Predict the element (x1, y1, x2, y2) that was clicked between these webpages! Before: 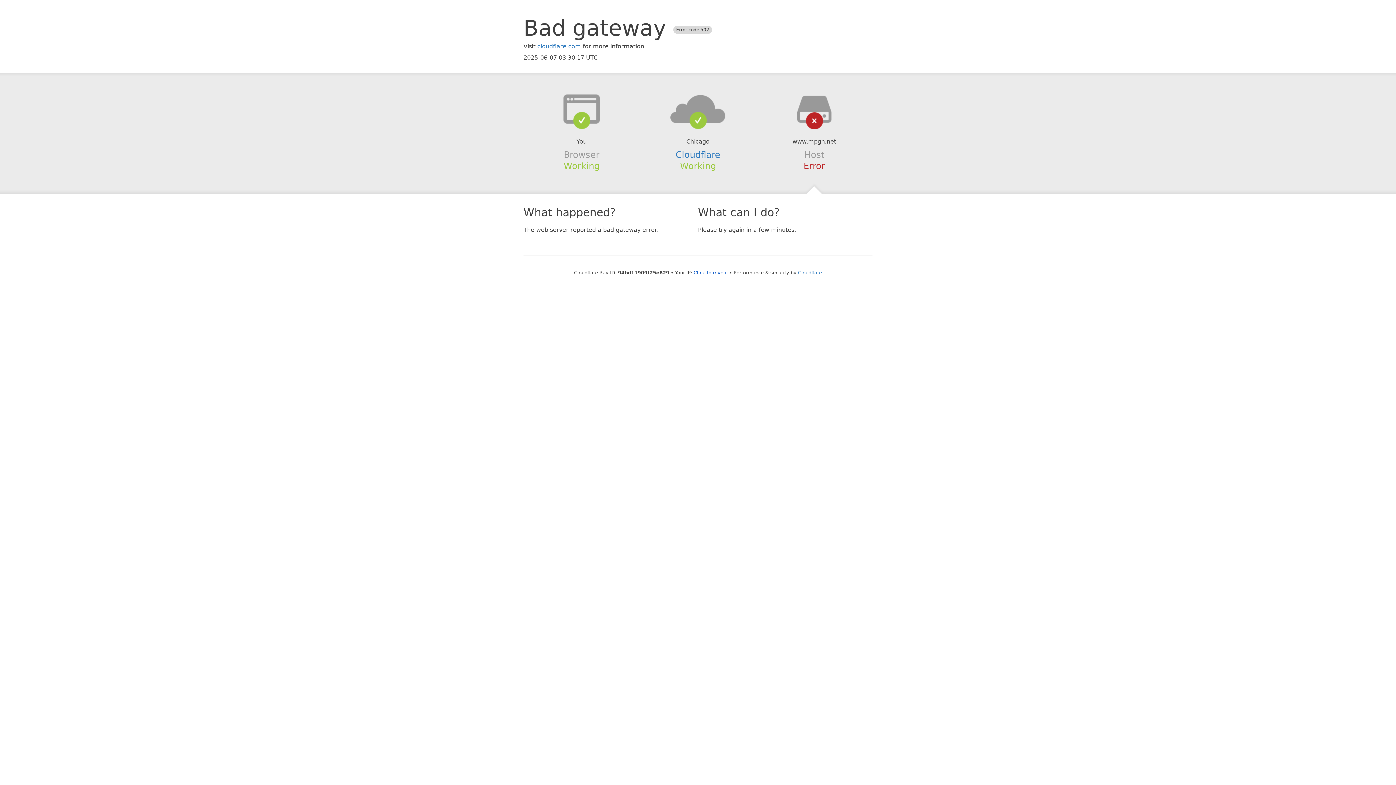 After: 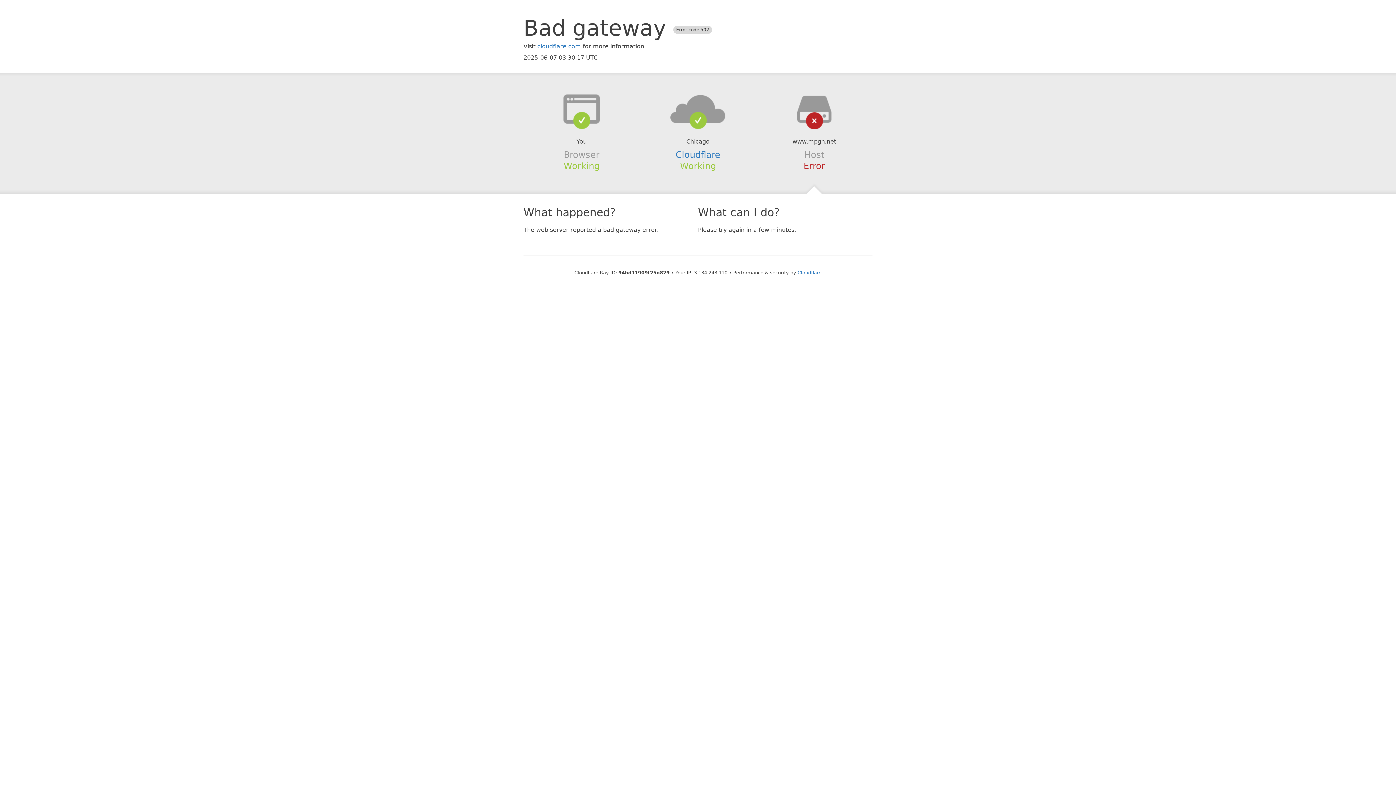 Action: label: Click to reveal bbox: (693, 270, 728, 275)